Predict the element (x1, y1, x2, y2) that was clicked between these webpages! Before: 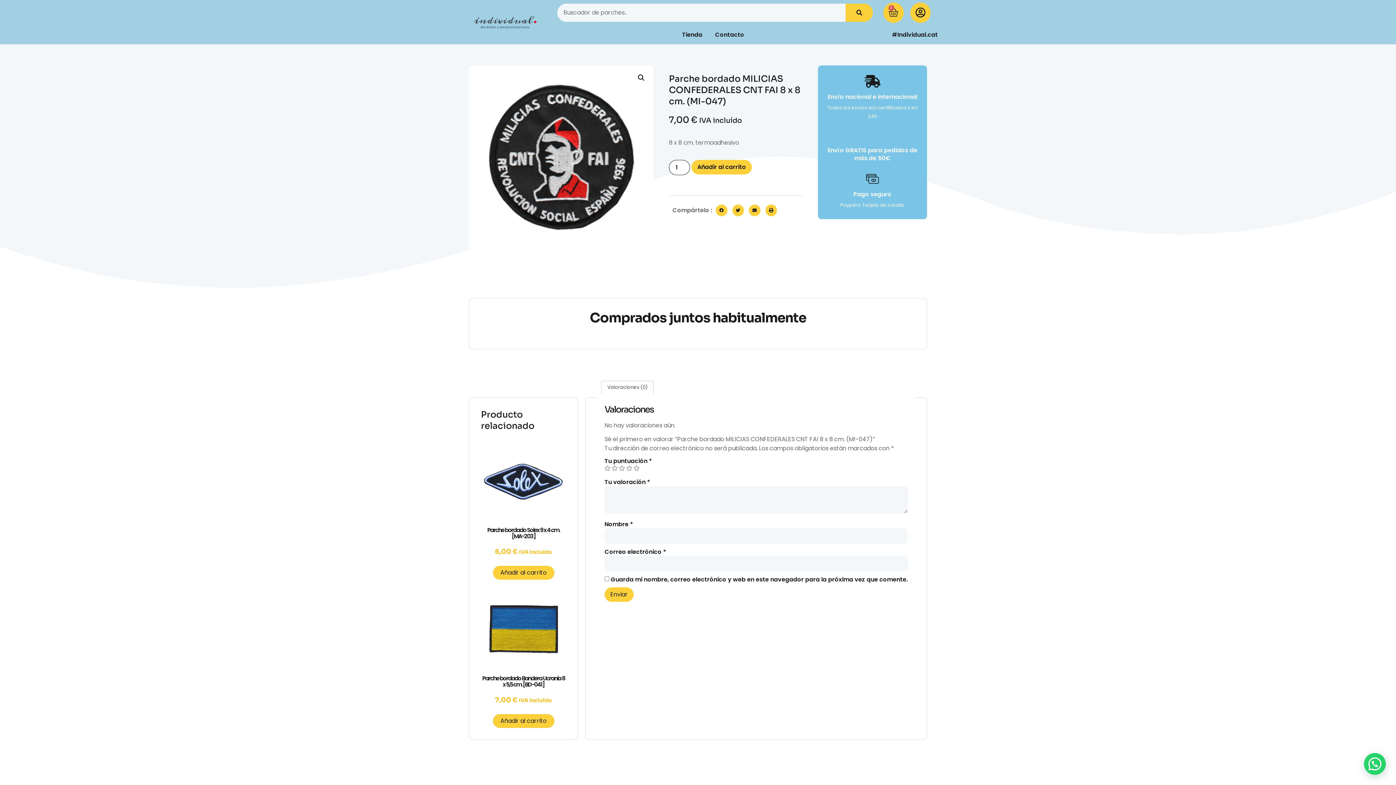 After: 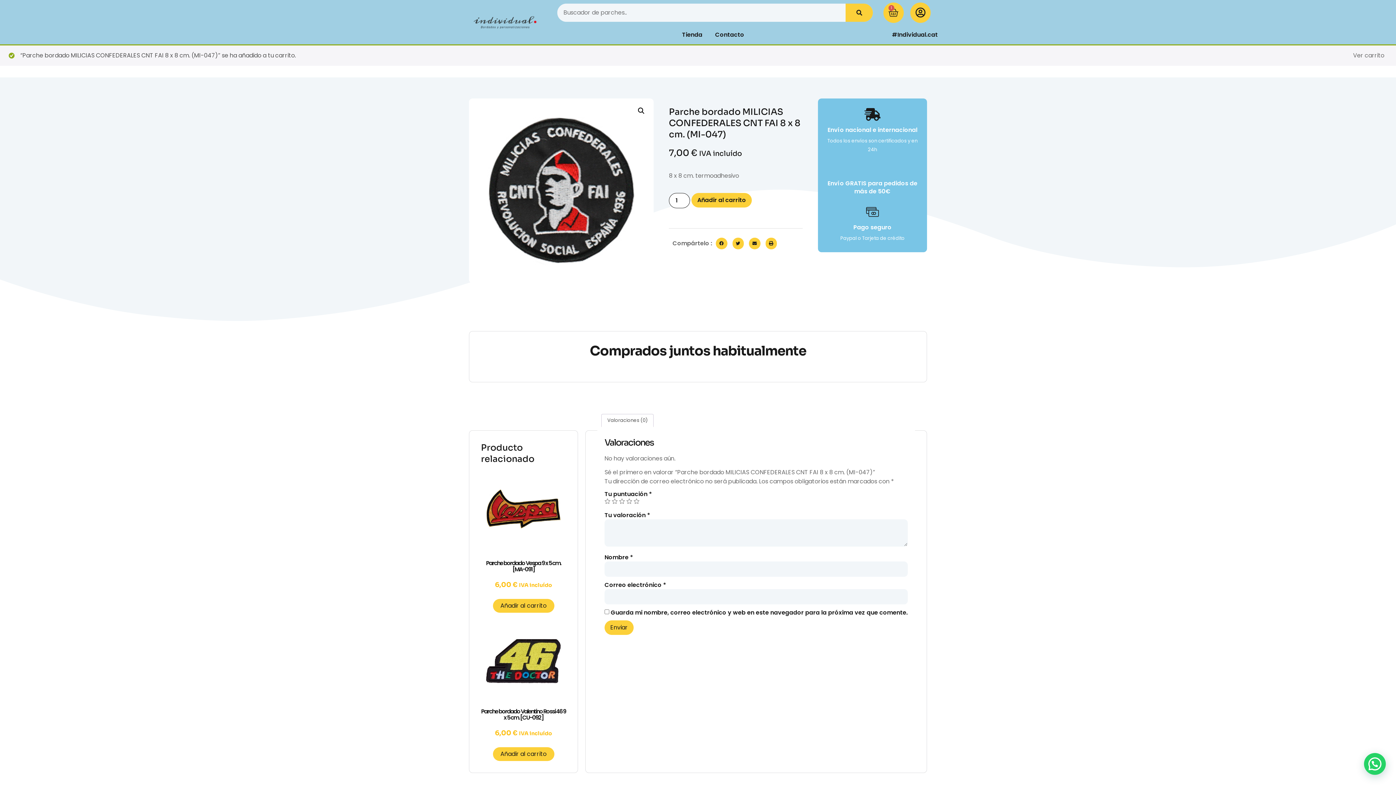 Action: bbox: (691, 159, 752, 174) label: Añadir al carrito